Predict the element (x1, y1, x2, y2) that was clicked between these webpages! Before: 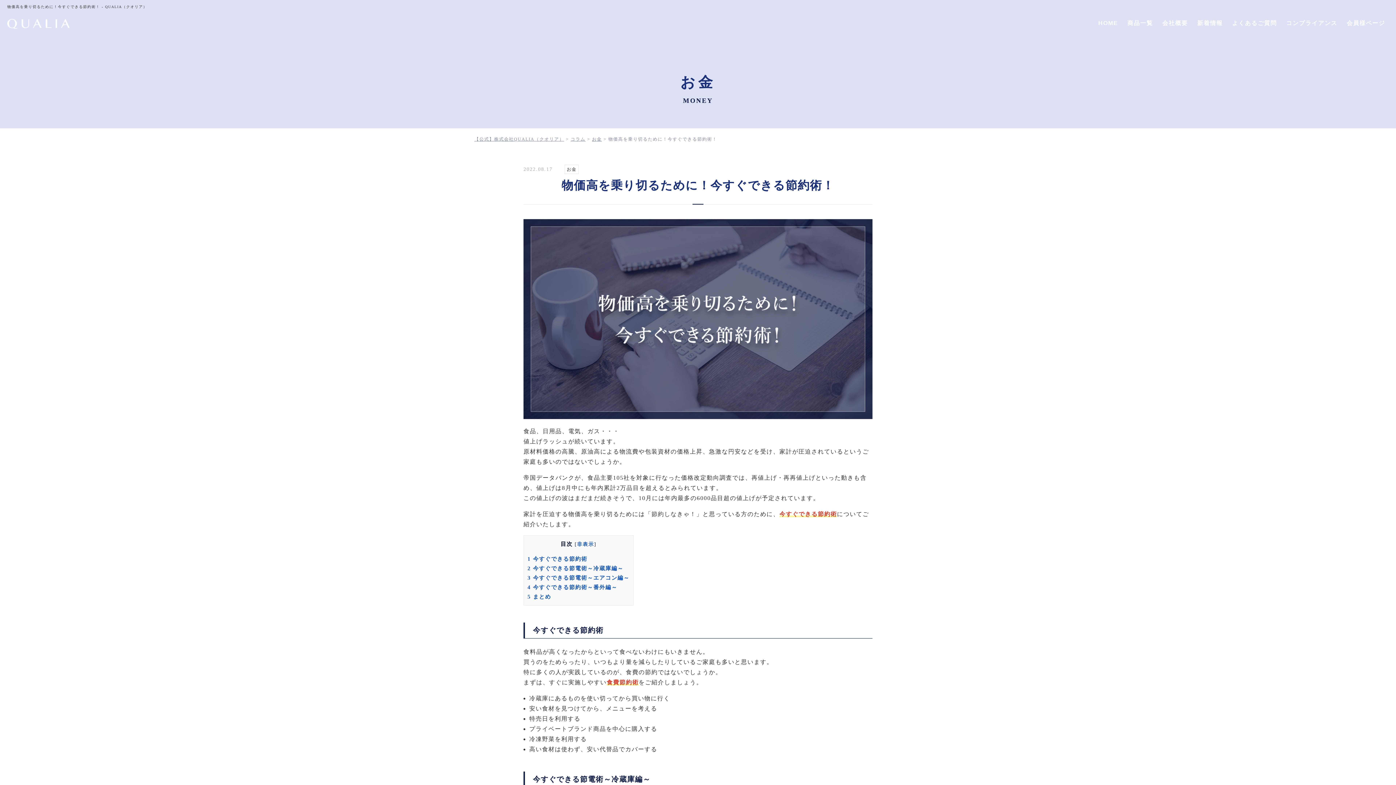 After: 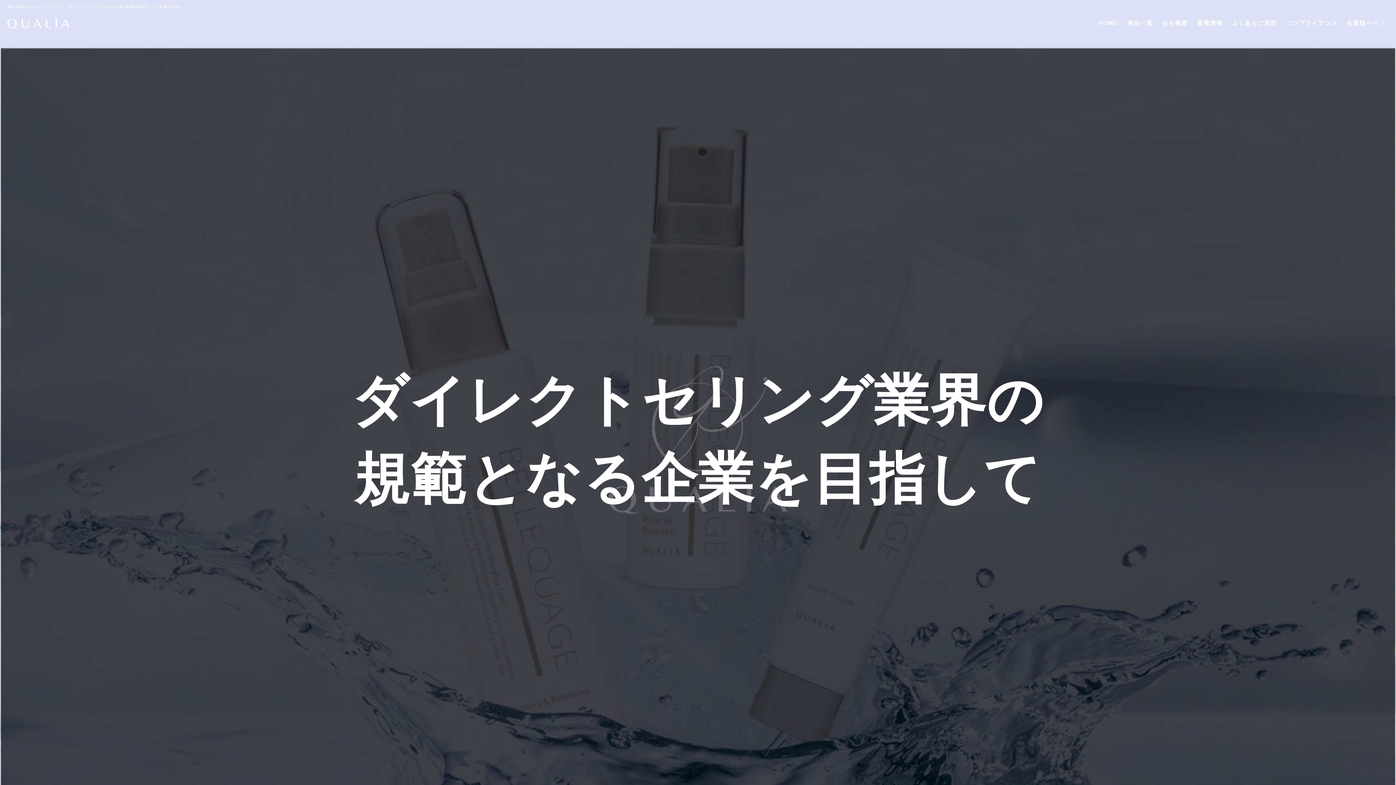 Action: bbox: (1094, 14, 1122, 33) label: HOME